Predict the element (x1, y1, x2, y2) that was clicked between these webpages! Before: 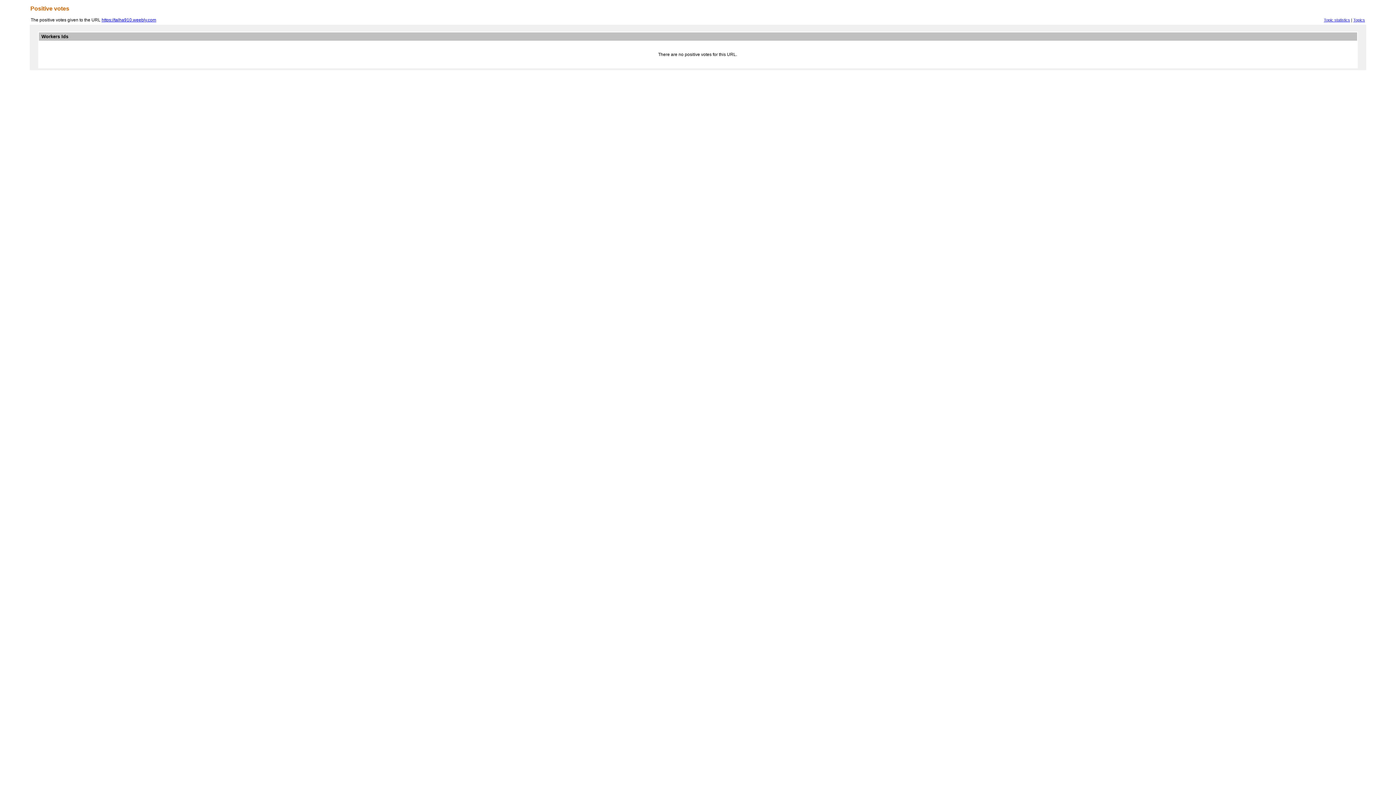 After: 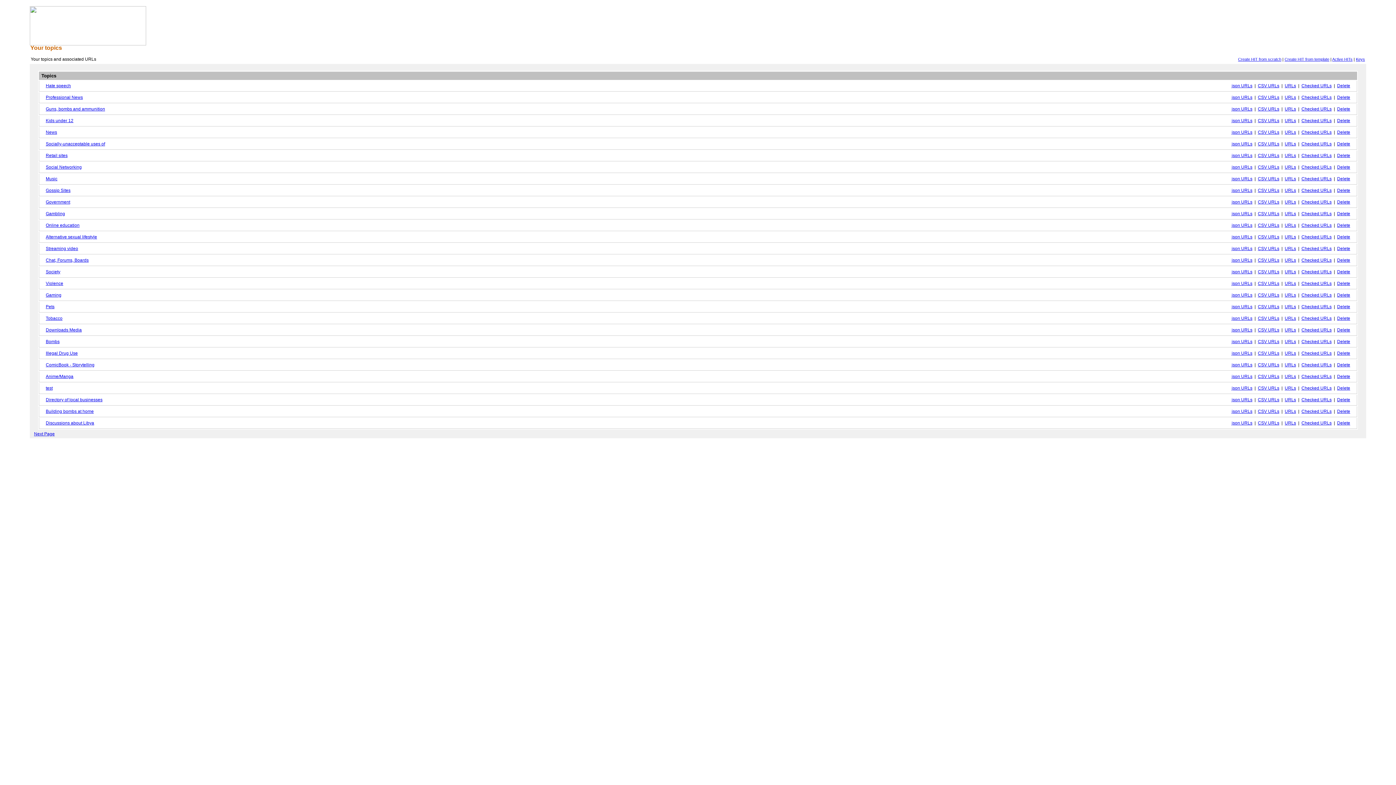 Action: label: Topics bbox: (1353, 17, 1365, 22)